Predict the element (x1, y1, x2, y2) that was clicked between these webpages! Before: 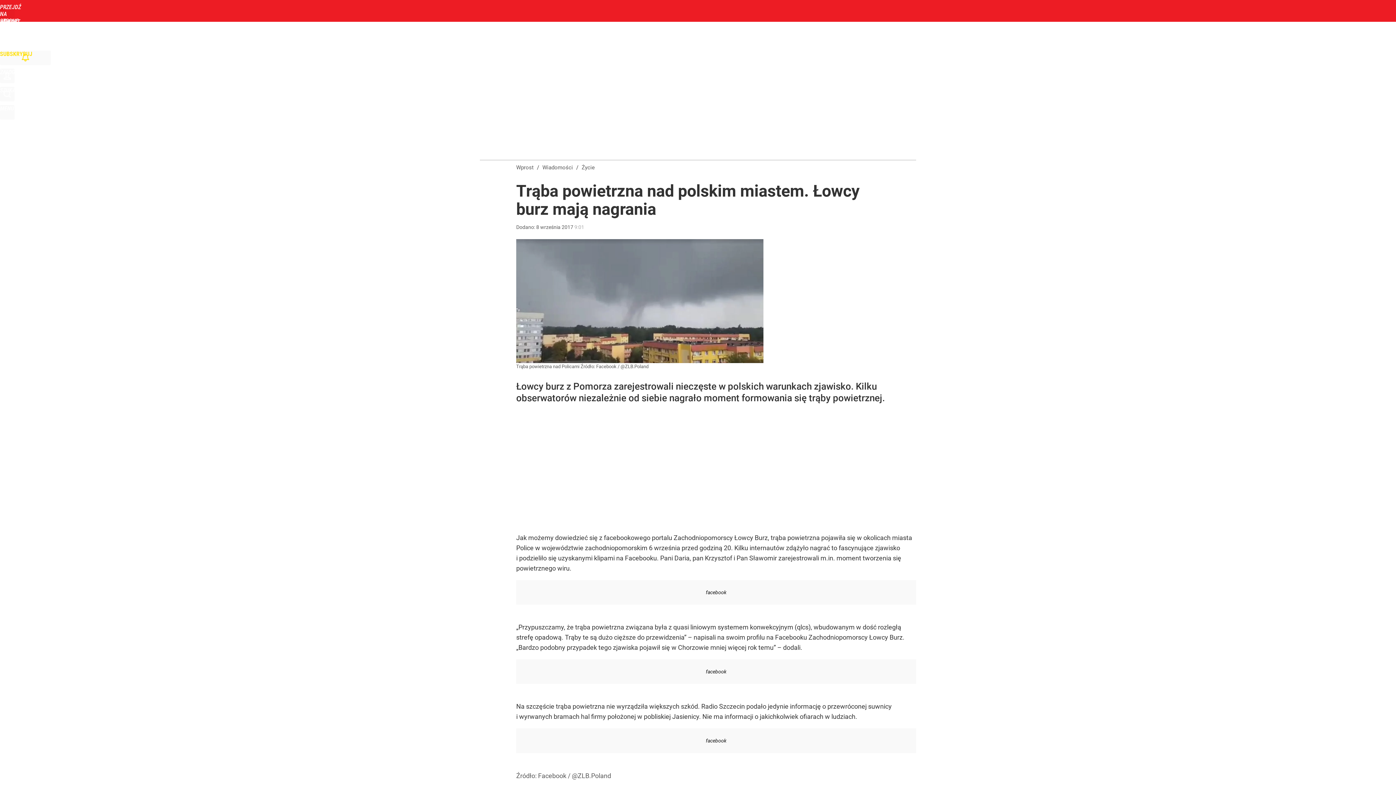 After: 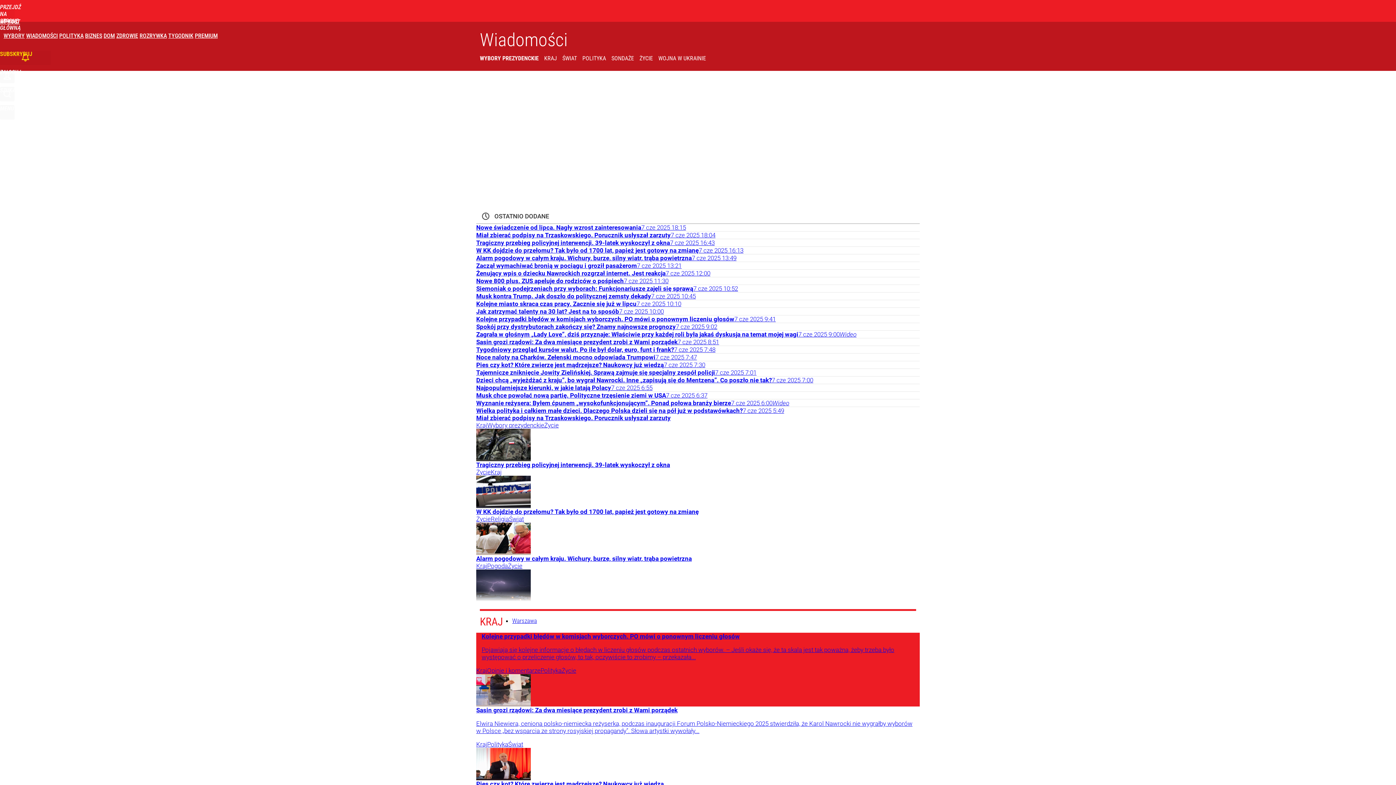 Action: label: Wiadomości bbox: (542, 164, 573, 171)